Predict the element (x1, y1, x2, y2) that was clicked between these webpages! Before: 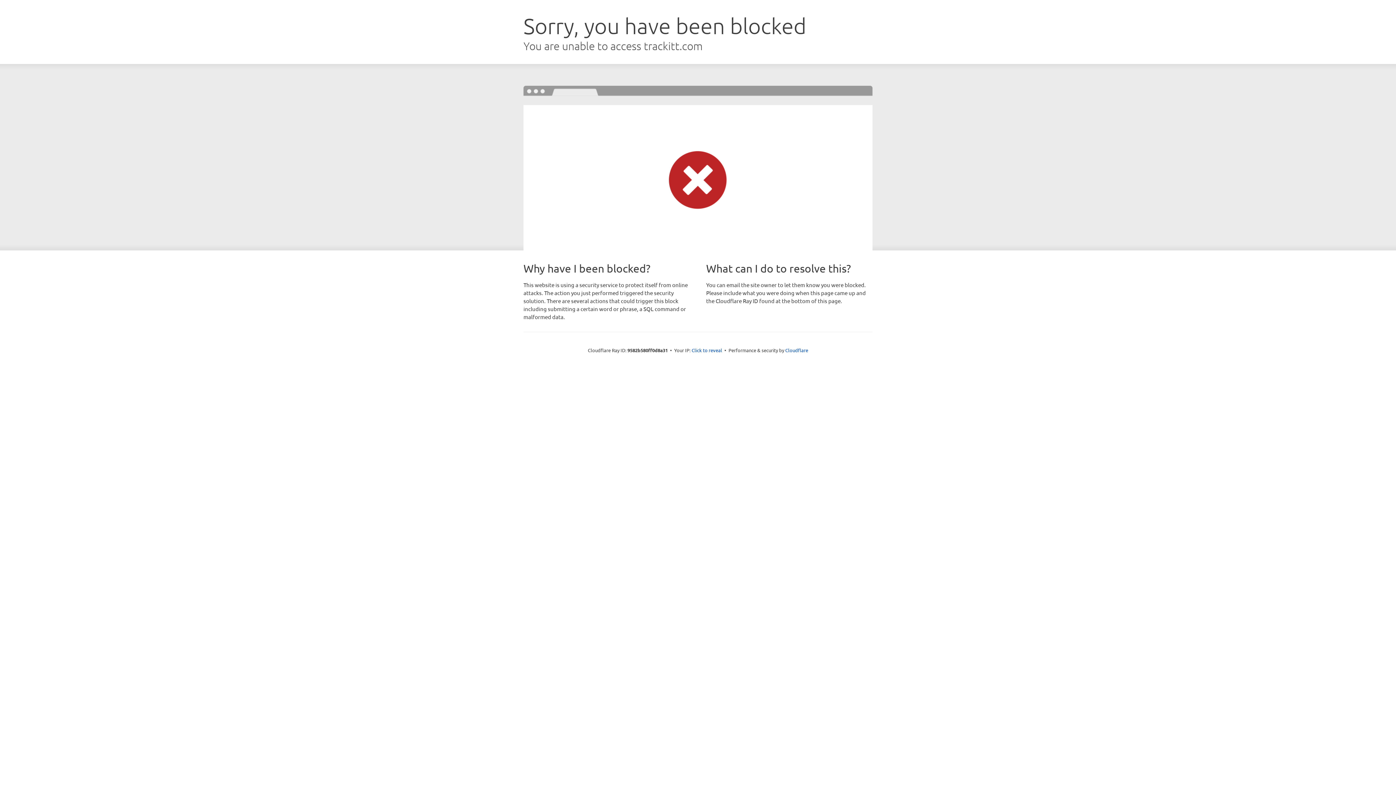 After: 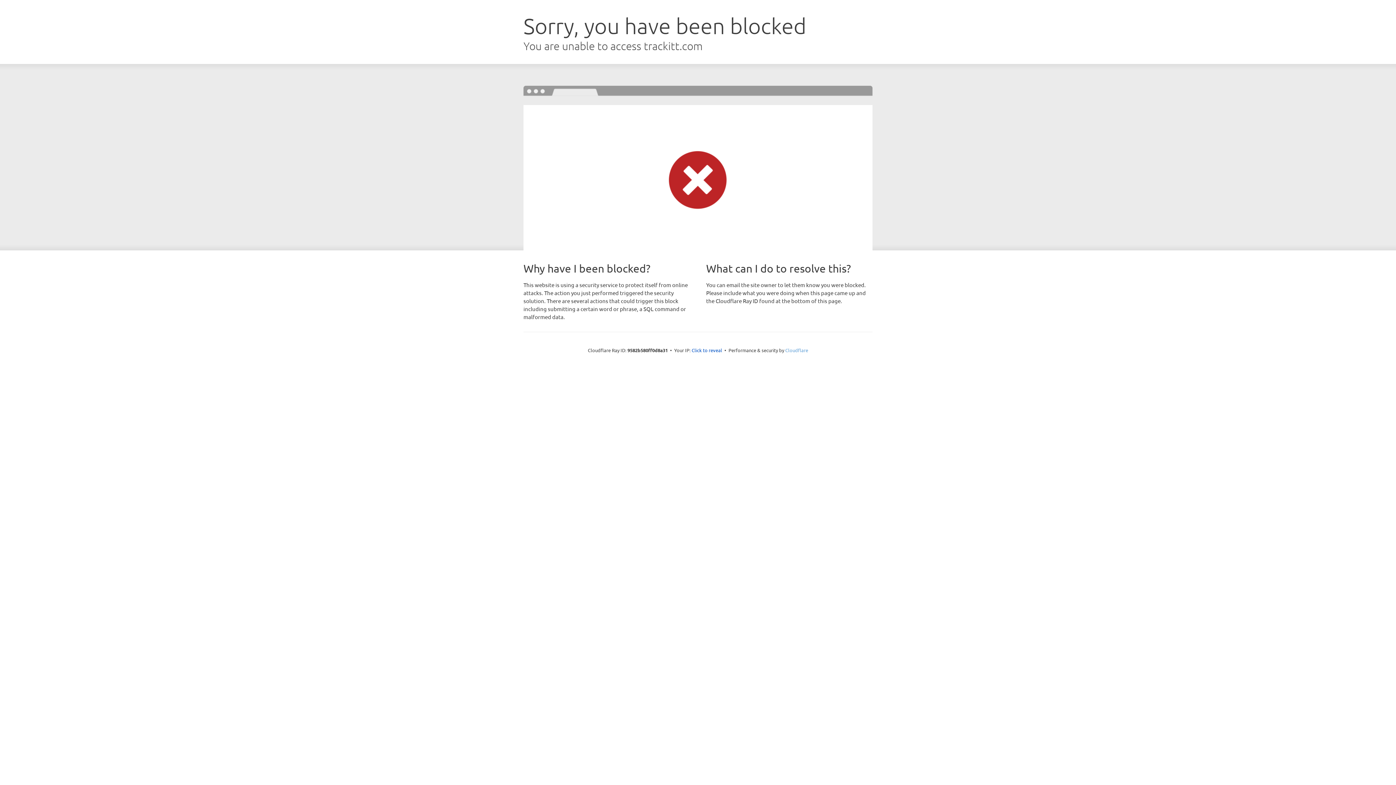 Action: label: Cloudflare bbox: (785, 347, 808, 353)